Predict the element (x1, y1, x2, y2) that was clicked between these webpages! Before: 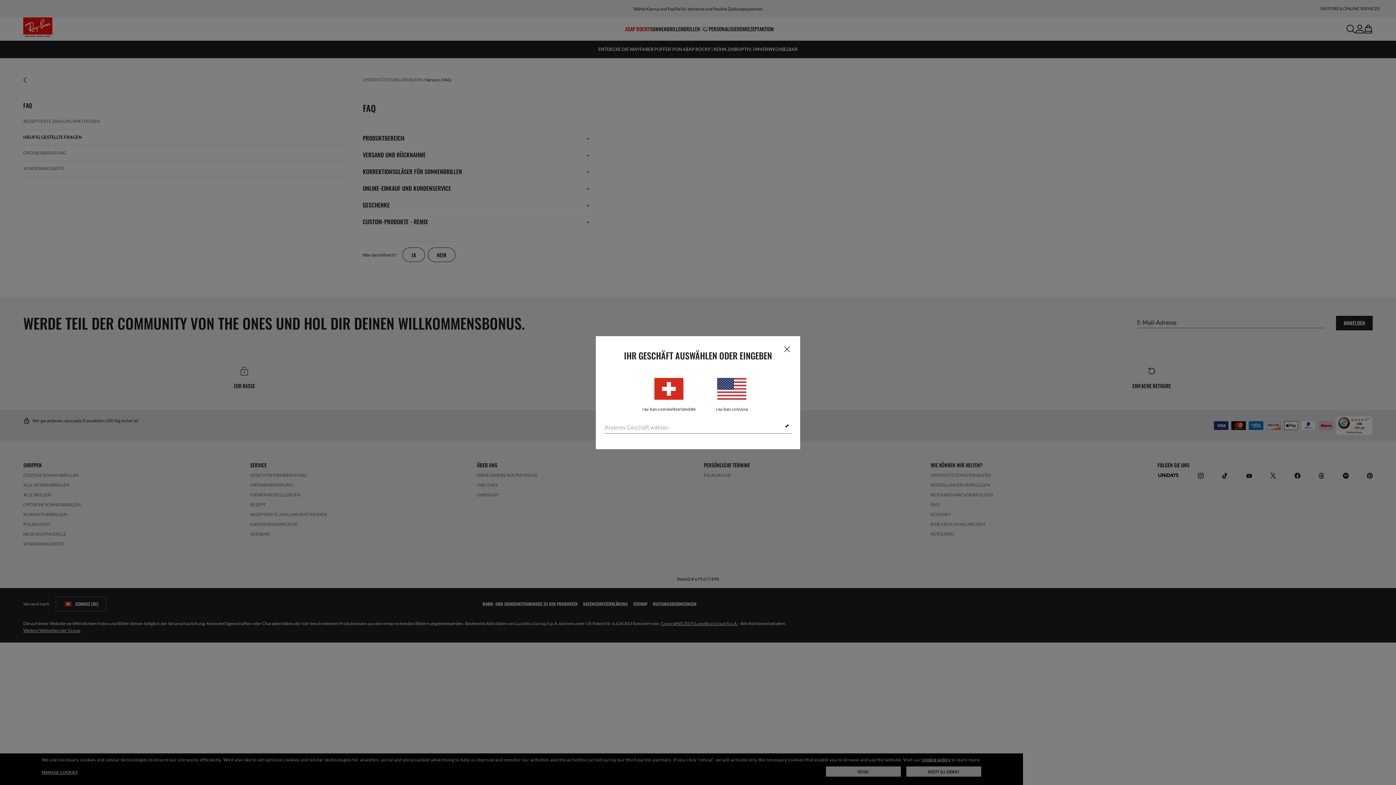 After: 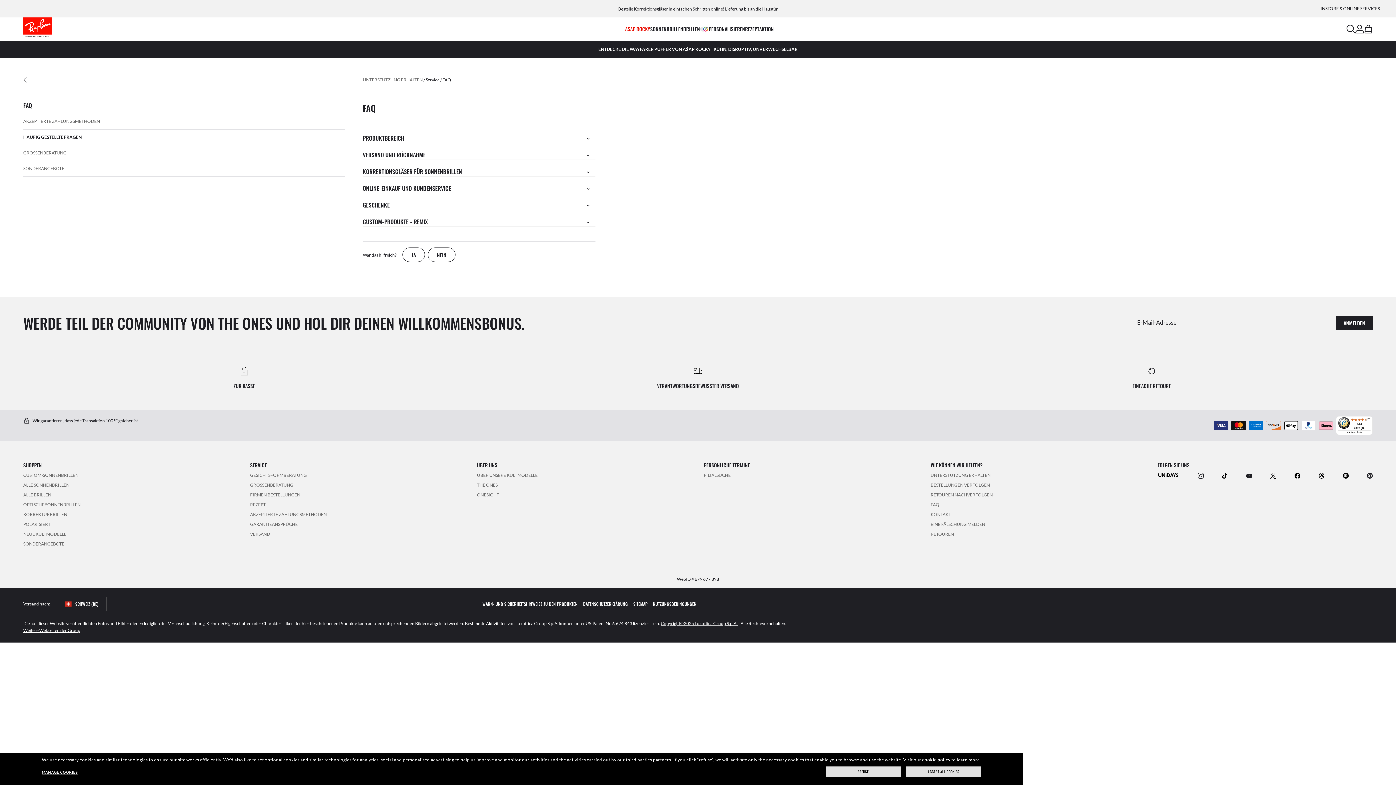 Action: bbox: (782, 344, 791, 353) label: close modal